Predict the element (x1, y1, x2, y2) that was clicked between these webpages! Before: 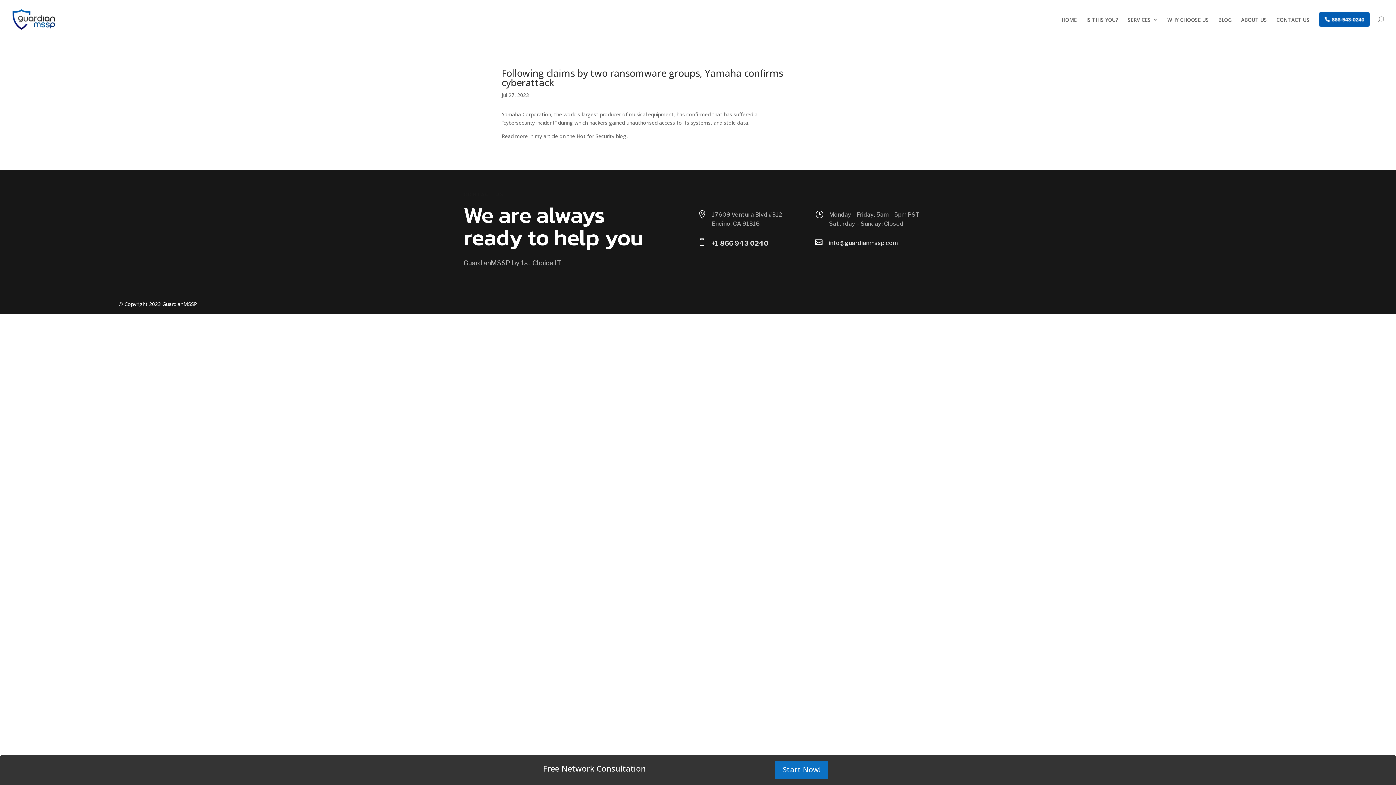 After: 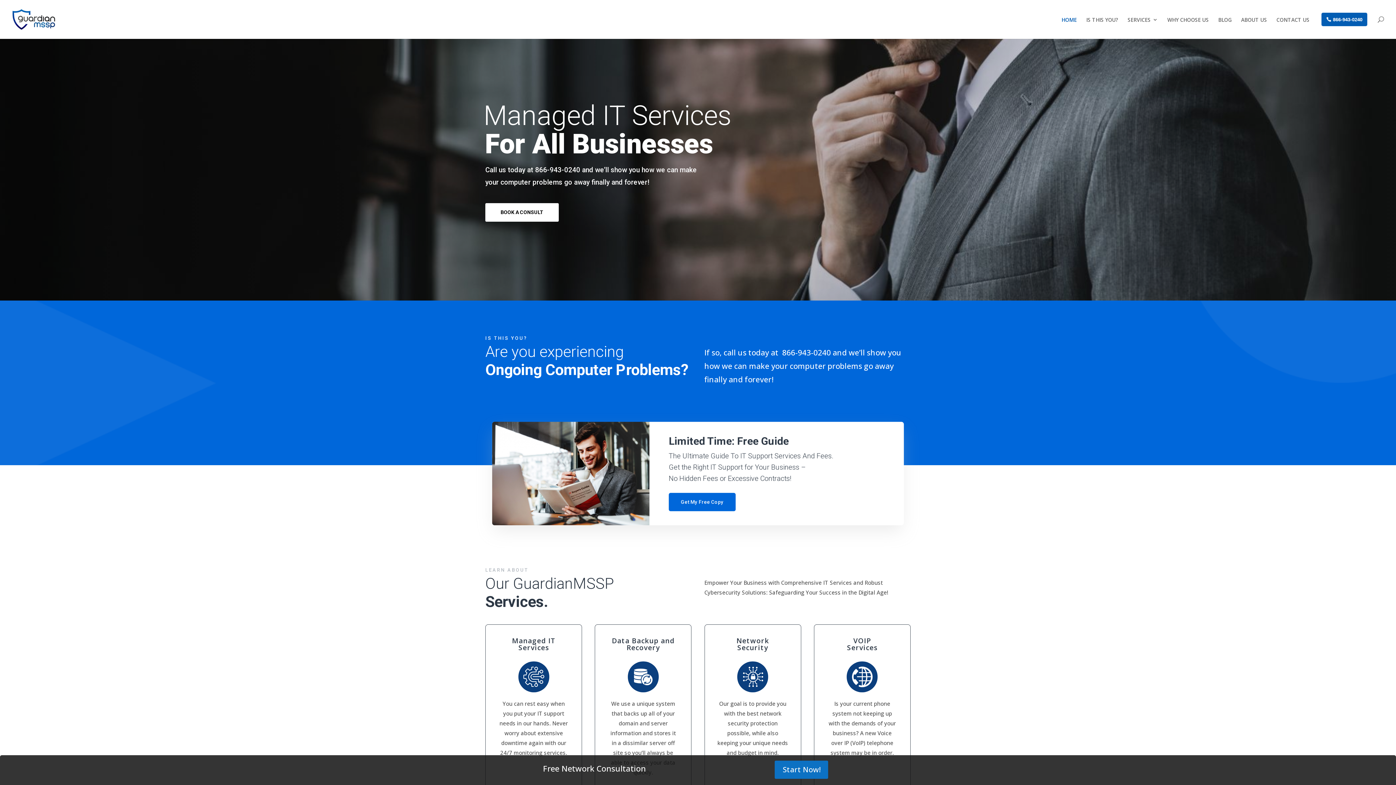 Action: bbox: (12, 15, 55, 22)